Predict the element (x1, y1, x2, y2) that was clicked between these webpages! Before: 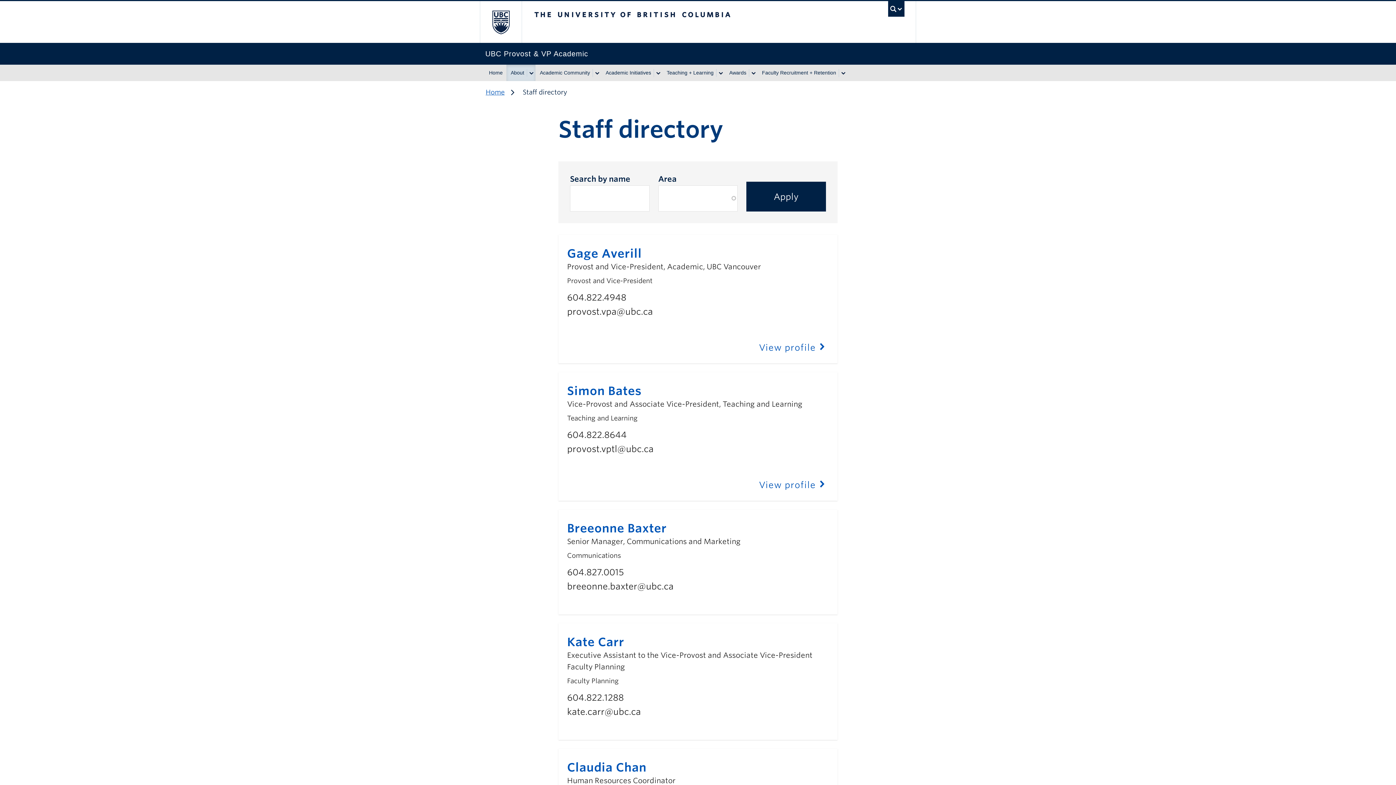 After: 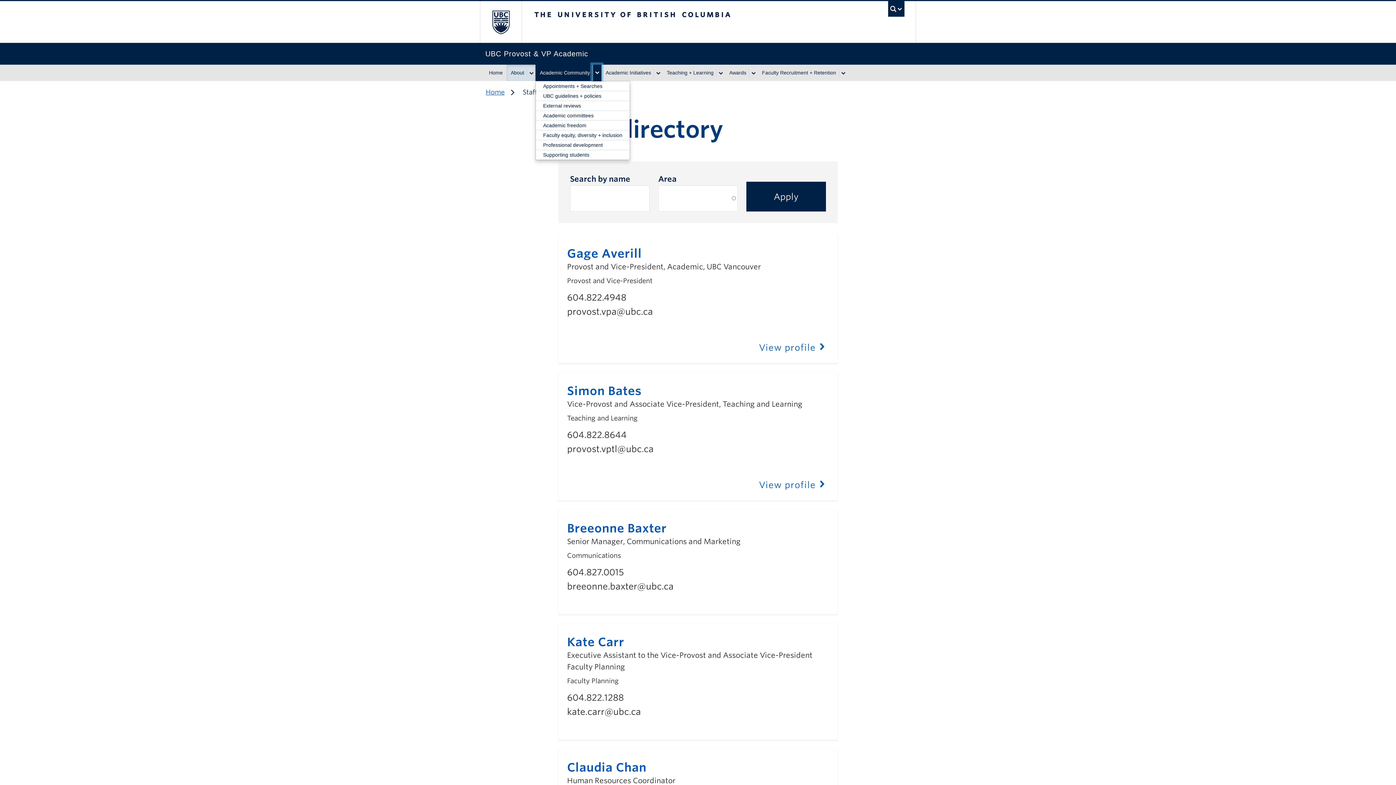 Action: bbox: (592, 68, 601, 76) label: Show submenu